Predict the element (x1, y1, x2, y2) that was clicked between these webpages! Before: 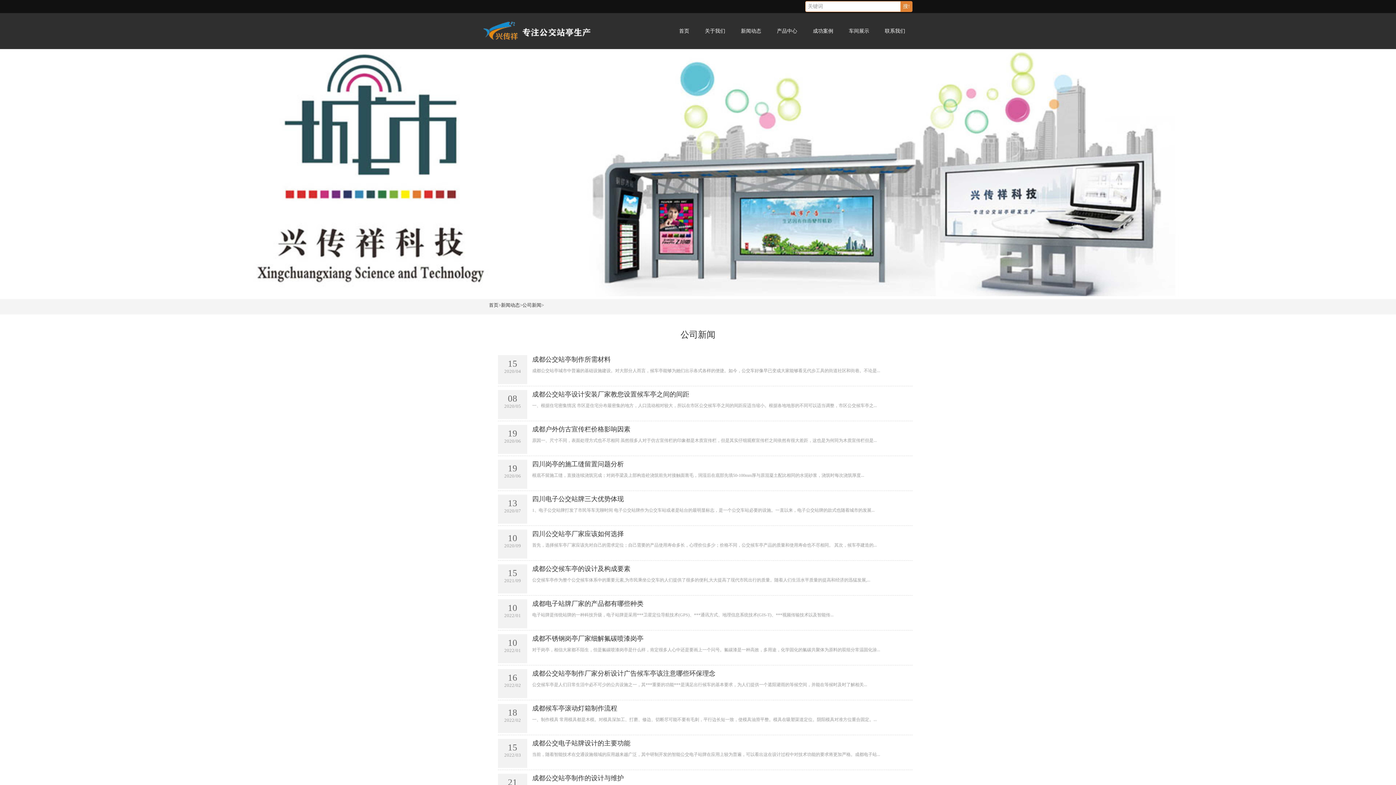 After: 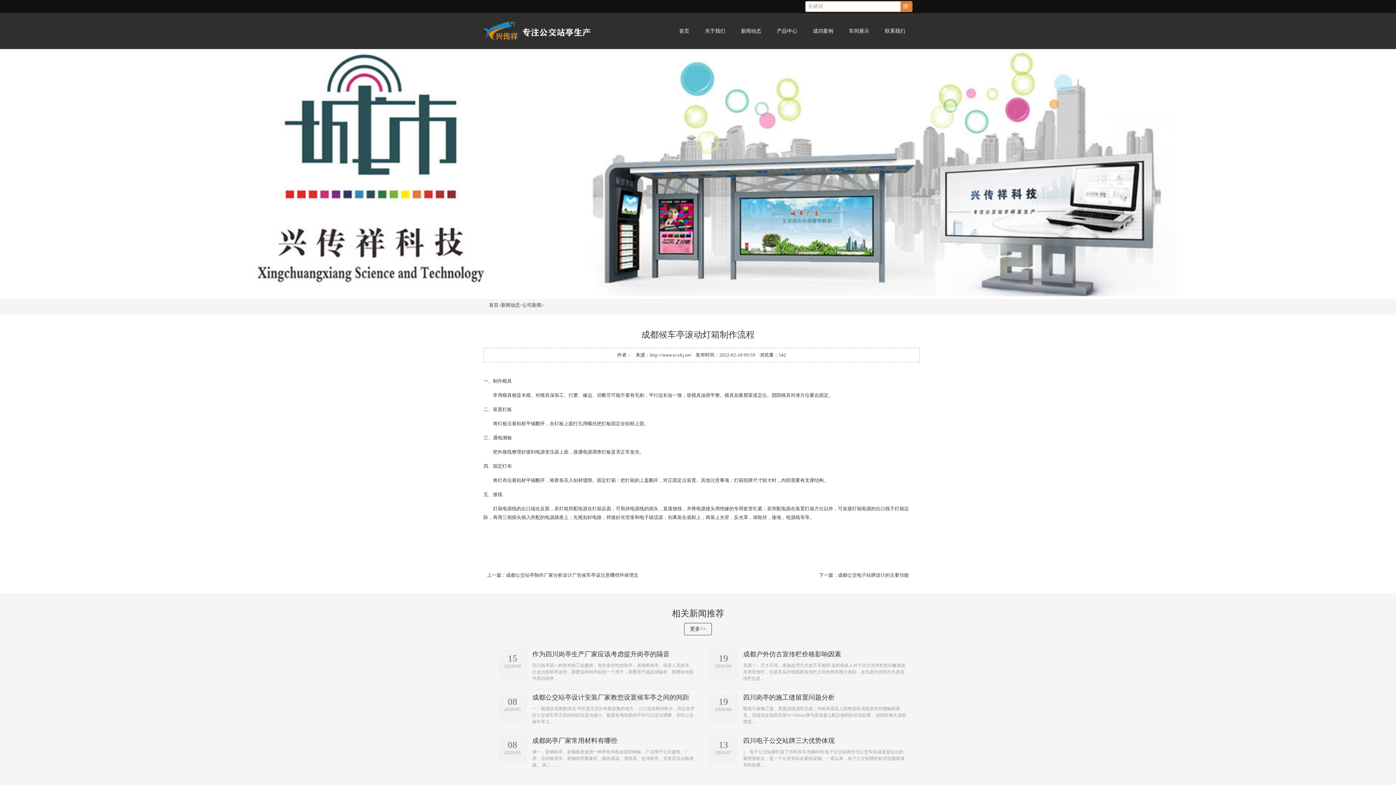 Action: bbox: (498, 704, 912, 728) label: 18
2022/02
成都候车亭滚动灯箱制作流程

一、制作模具 常用模具都是木模。对模具深加工、打磨、修边、切断尽可能不要有毛刺，平行边长短一致，使模具油滑平整。模具在吸塑渠道定位。阴阳模具对准方位重合固定。...